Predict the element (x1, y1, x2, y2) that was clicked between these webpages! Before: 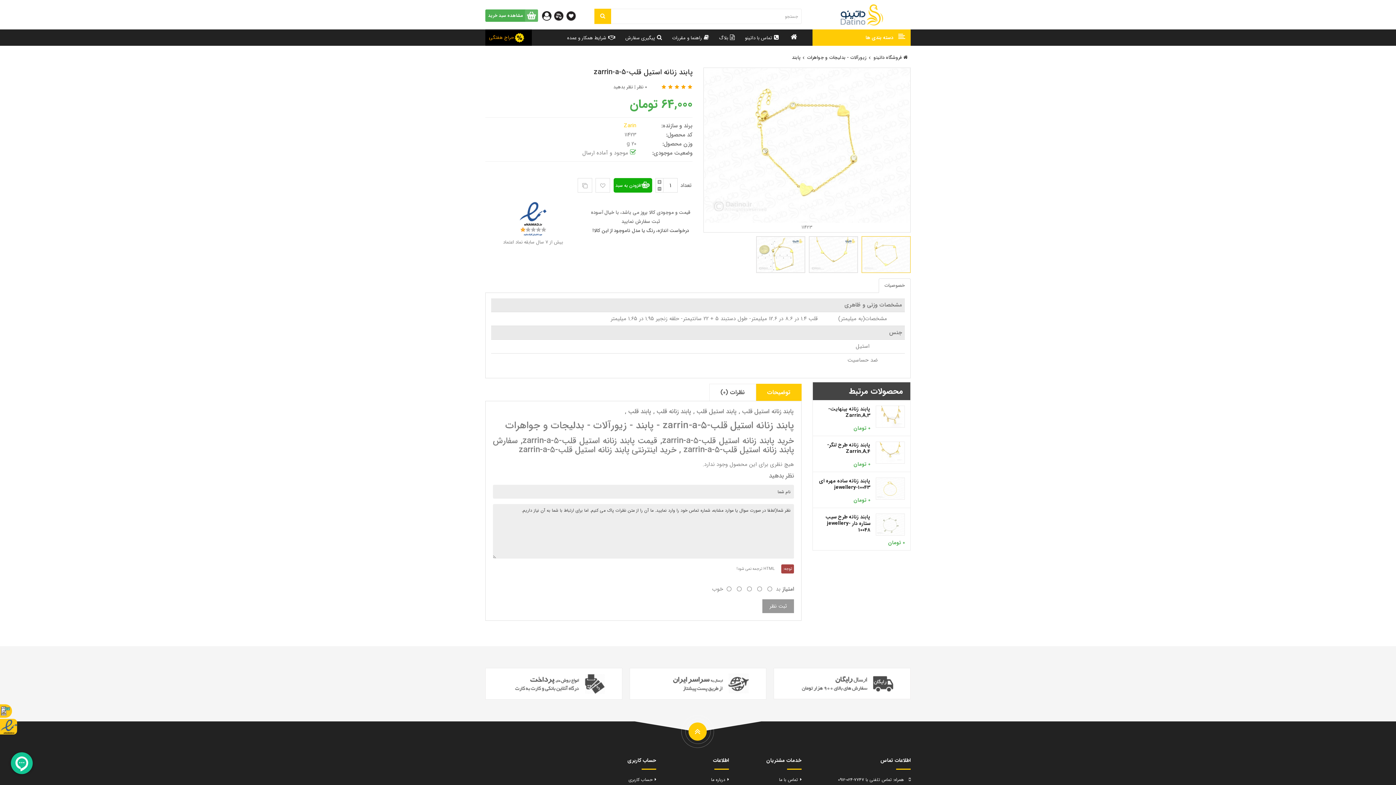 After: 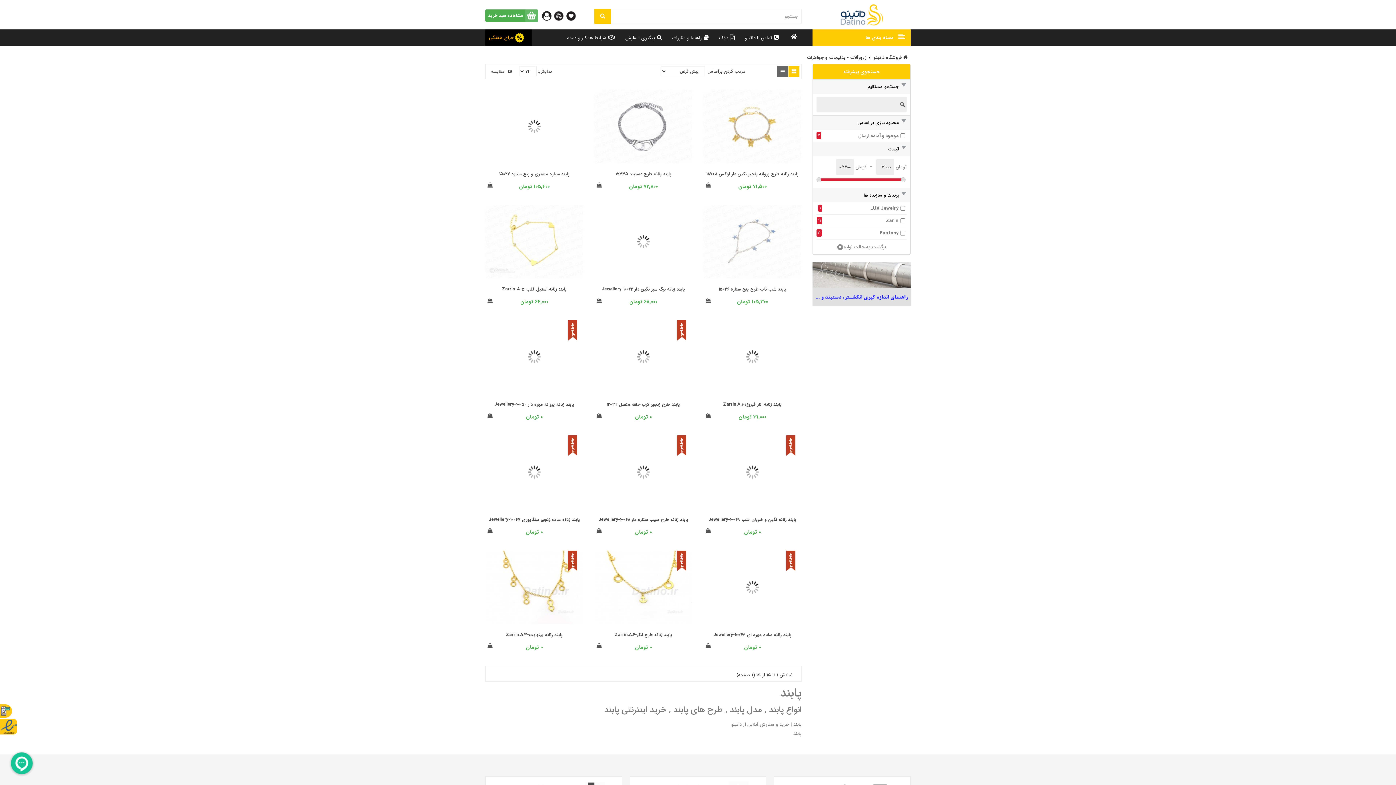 Action: label: پابند bbox: (792, 53, 800, 61)